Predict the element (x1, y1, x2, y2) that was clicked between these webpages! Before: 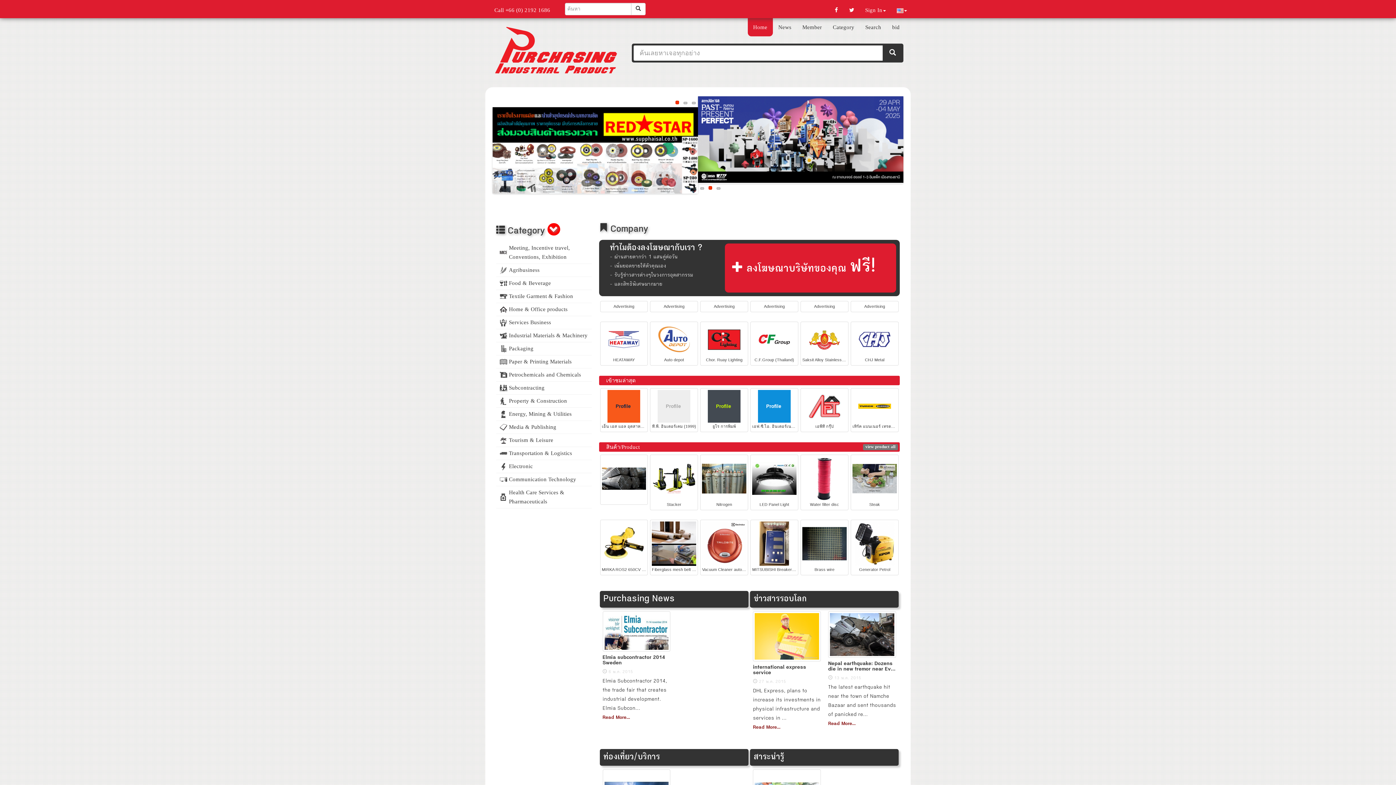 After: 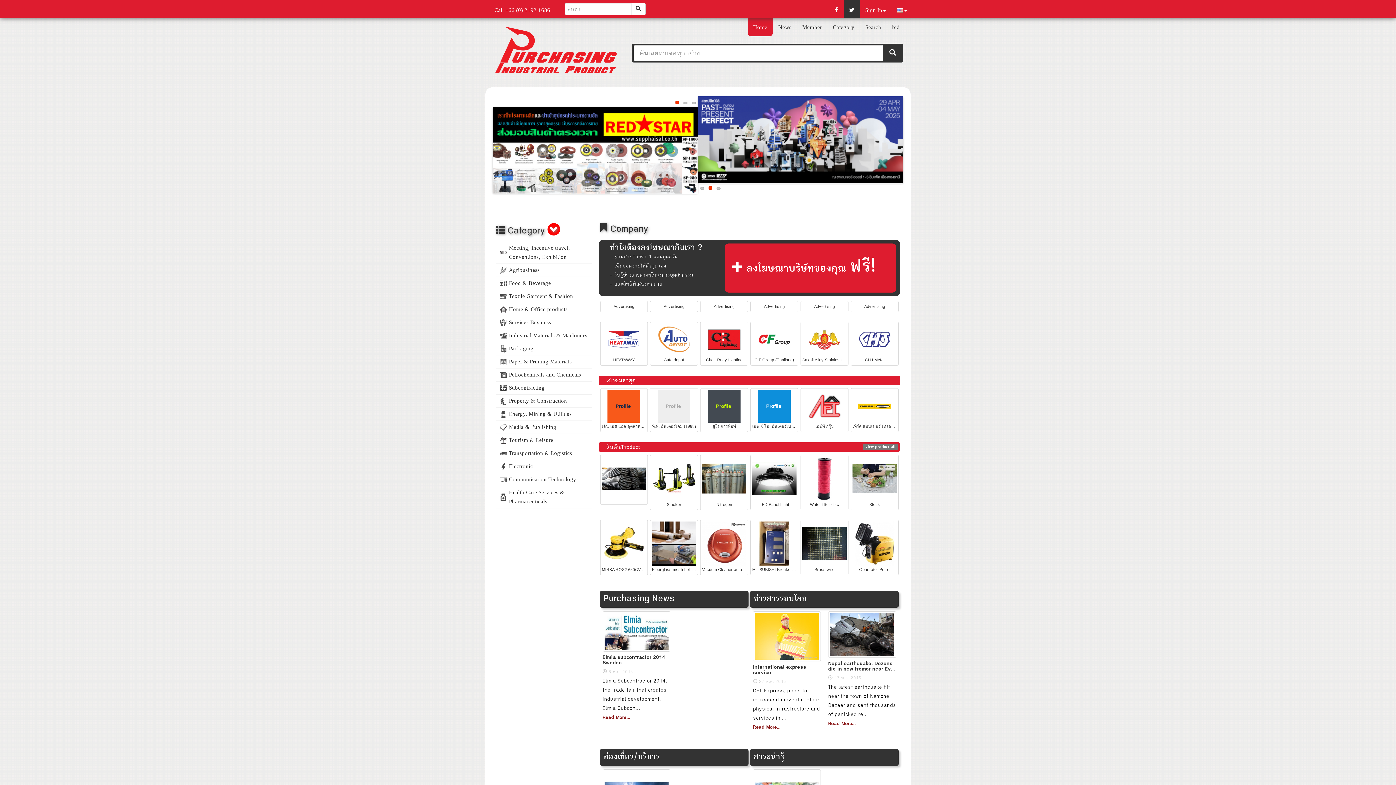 Action: bbox: (843, 0, 859, 18)